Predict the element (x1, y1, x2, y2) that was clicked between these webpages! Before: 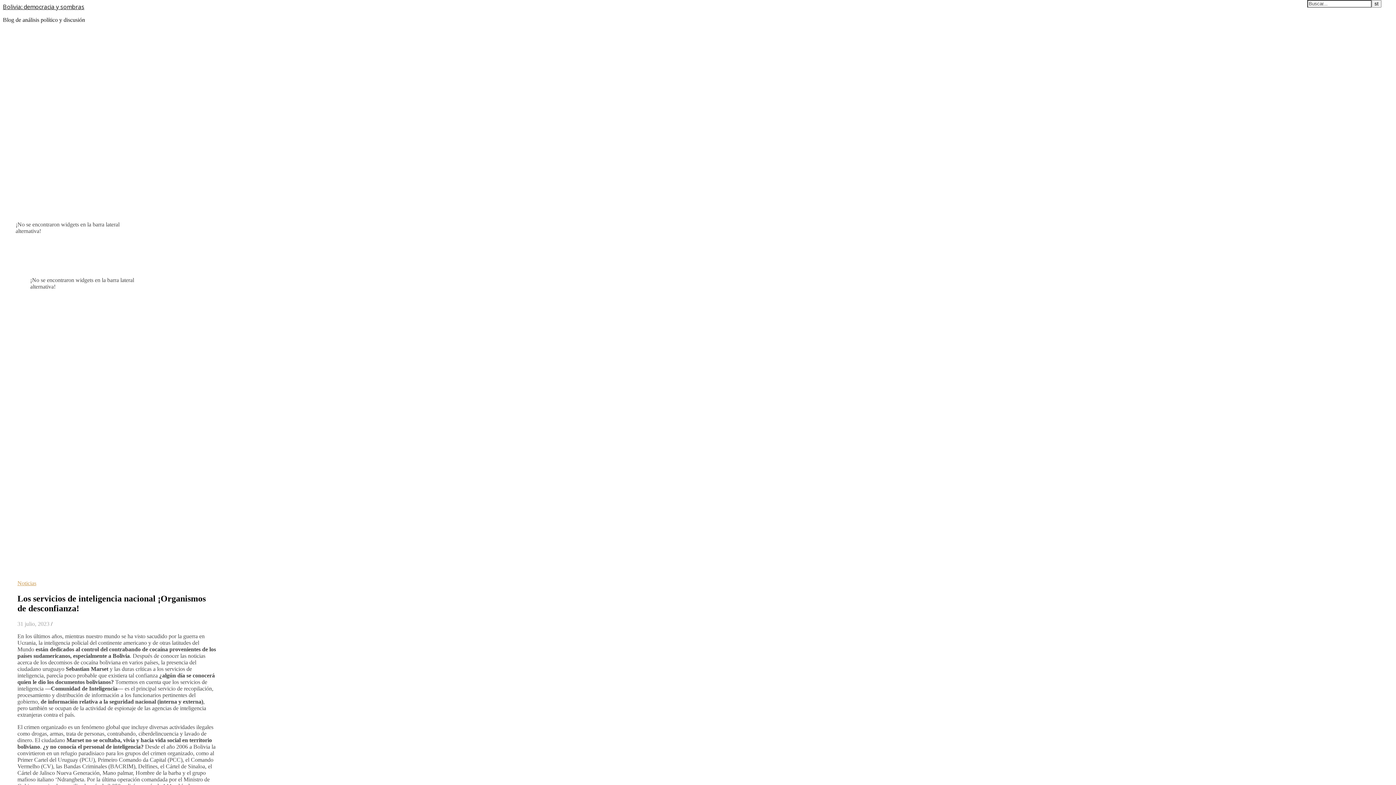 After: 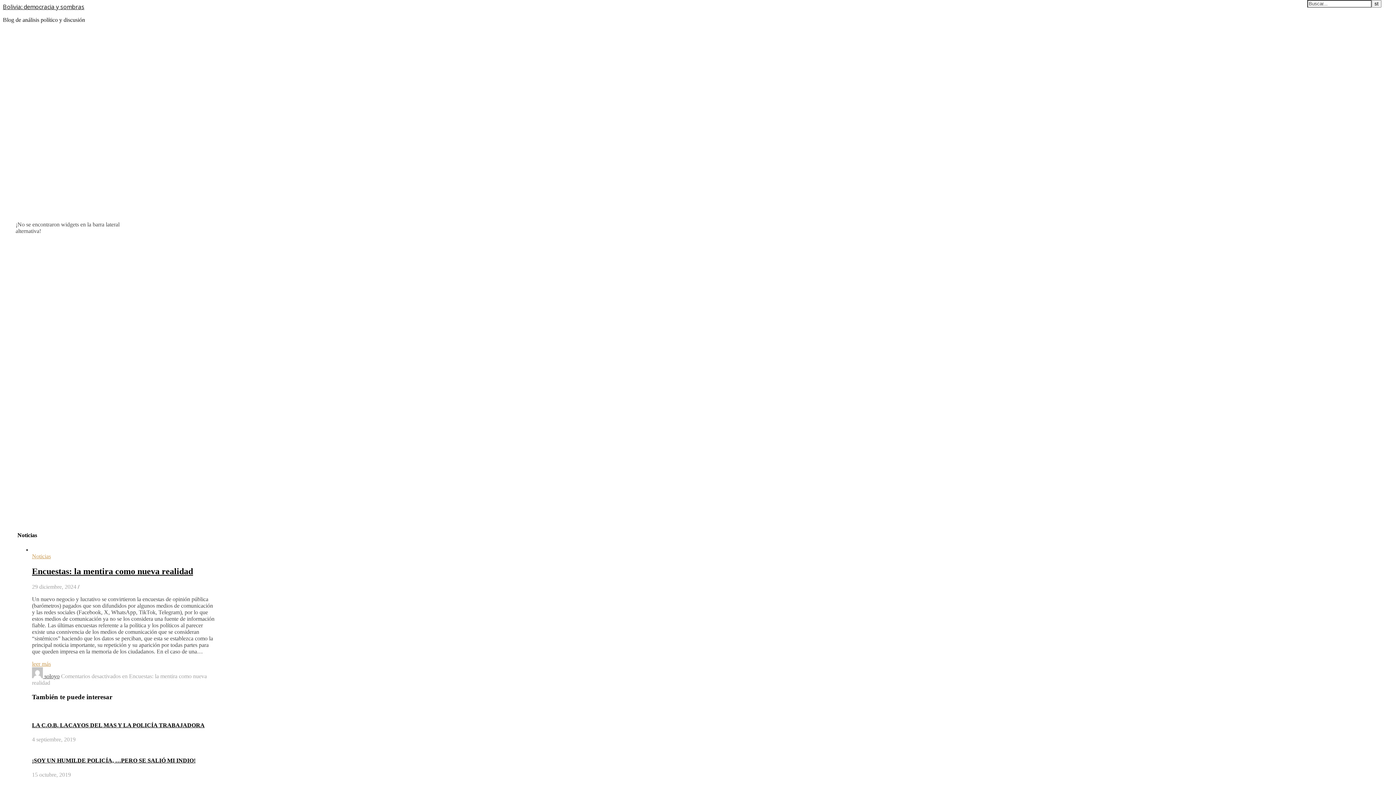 Action: label: Noticias bbox: (17, 580, 36, 586)